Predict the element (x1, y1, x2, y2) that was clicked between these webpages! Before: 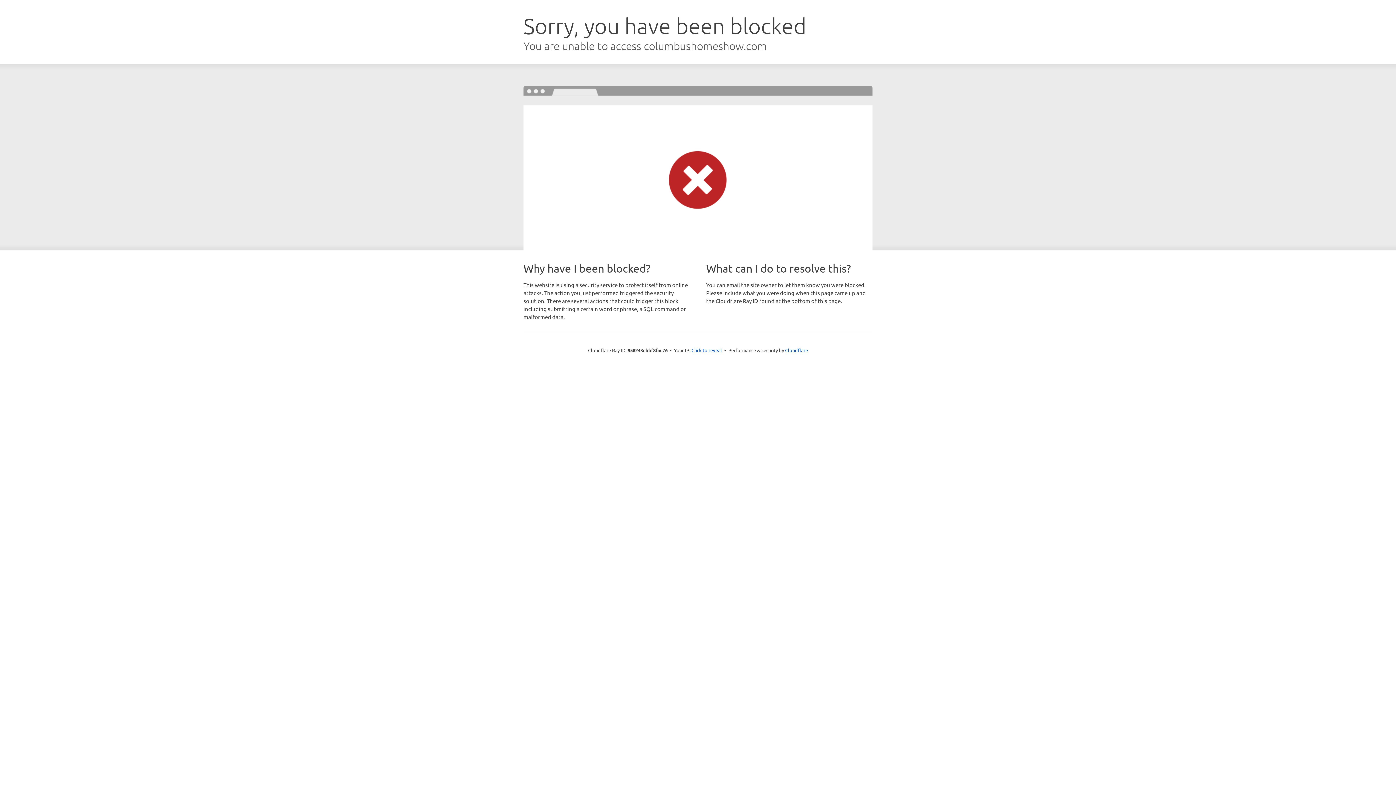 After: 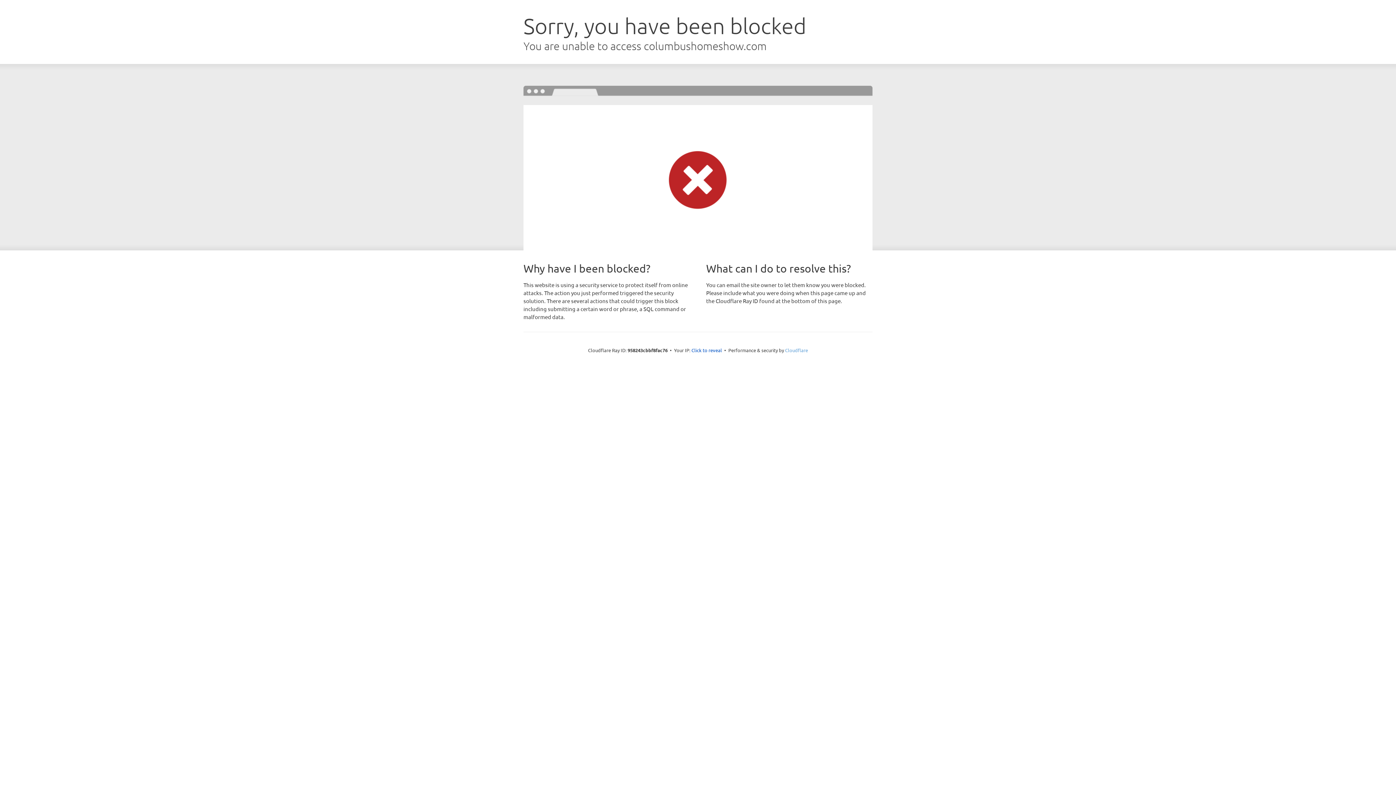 Action: label: Cloudflare bbox: (785, 347, 808, 353)